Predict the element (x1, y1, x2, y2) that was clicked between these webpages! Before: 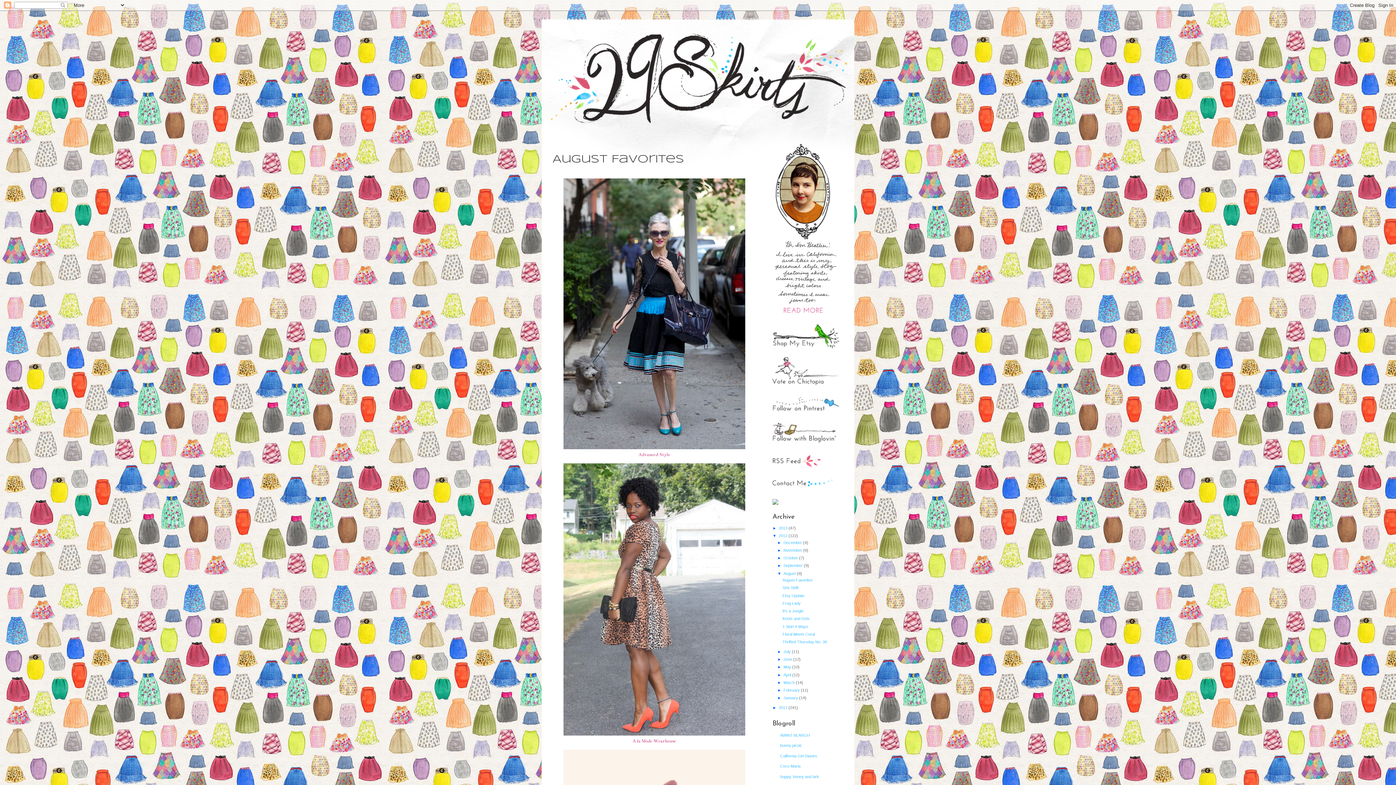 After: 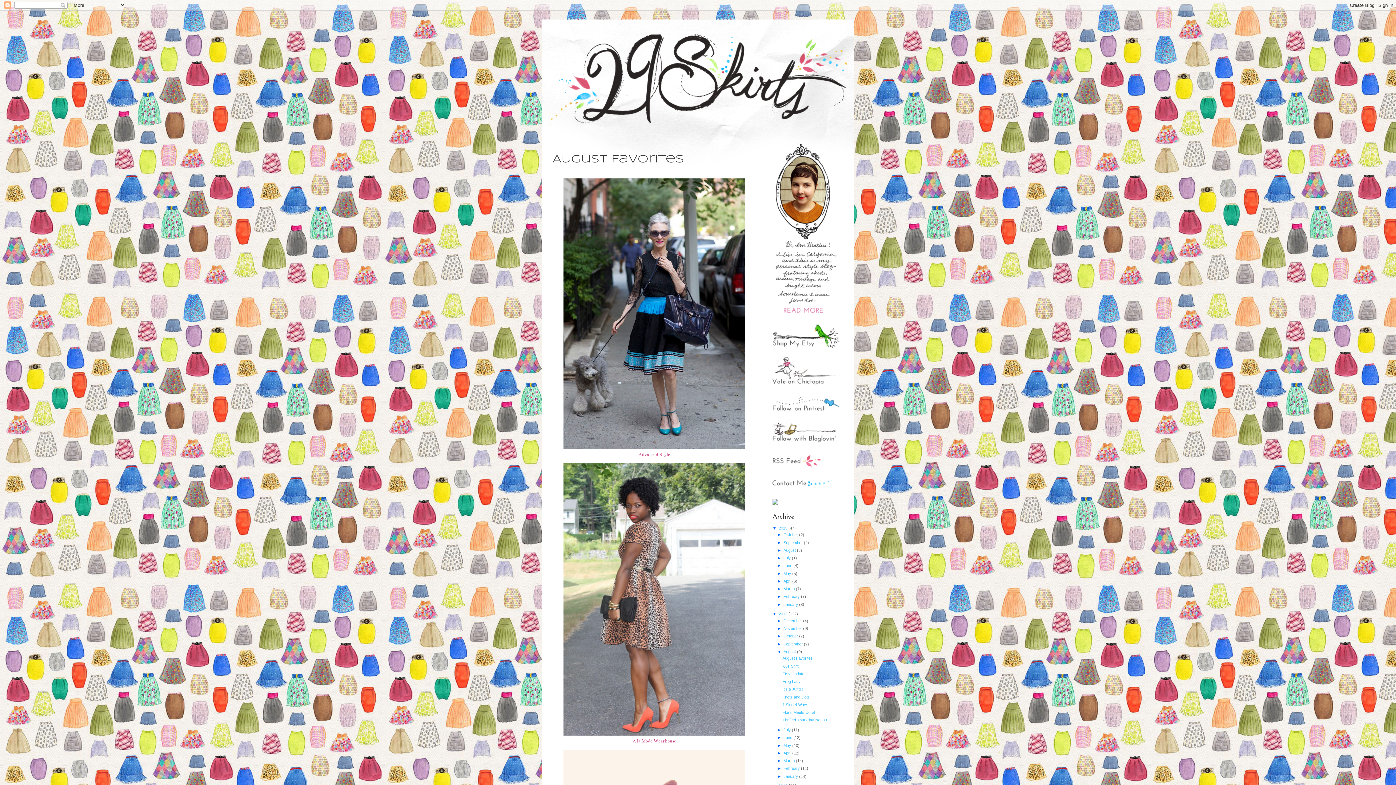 Action: bbox: (772, 526, 778, 530) label: ►  